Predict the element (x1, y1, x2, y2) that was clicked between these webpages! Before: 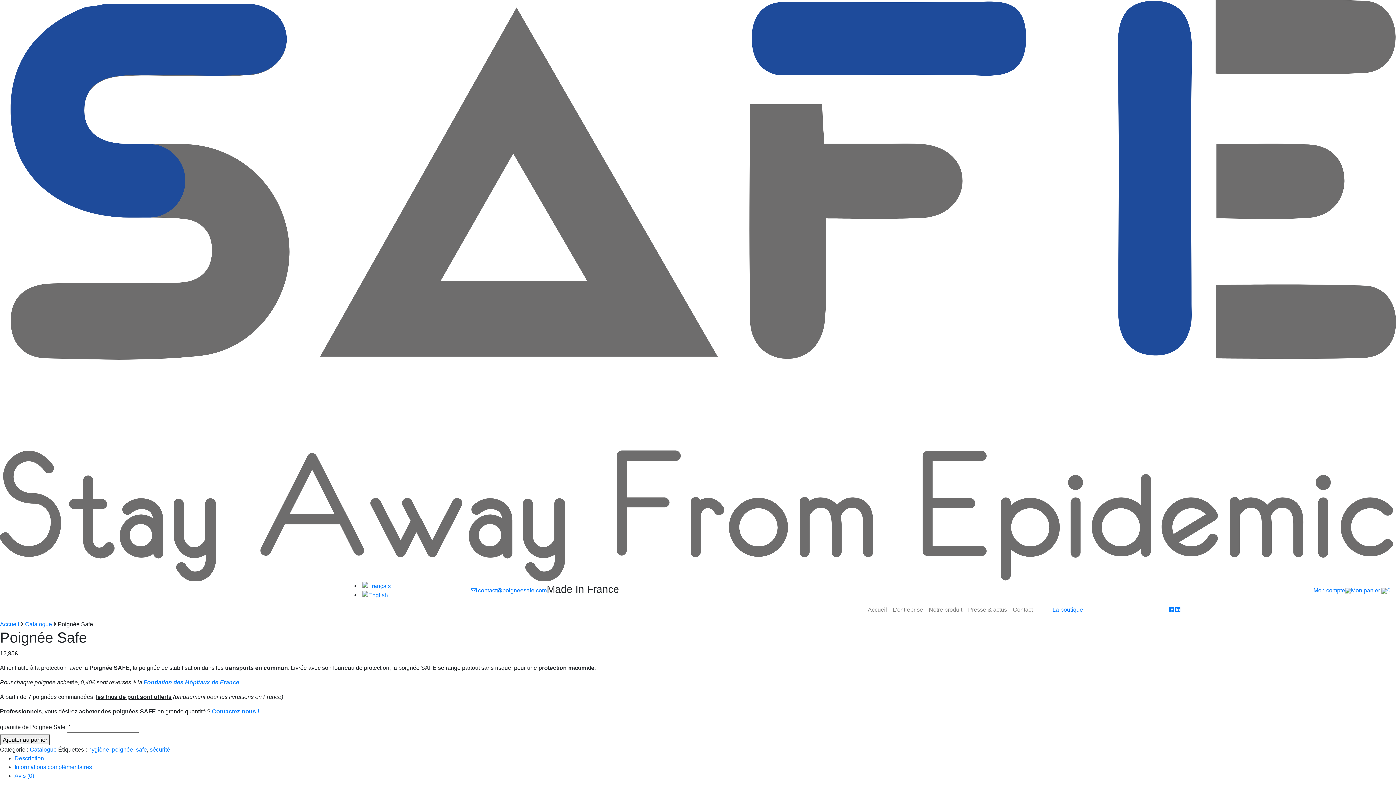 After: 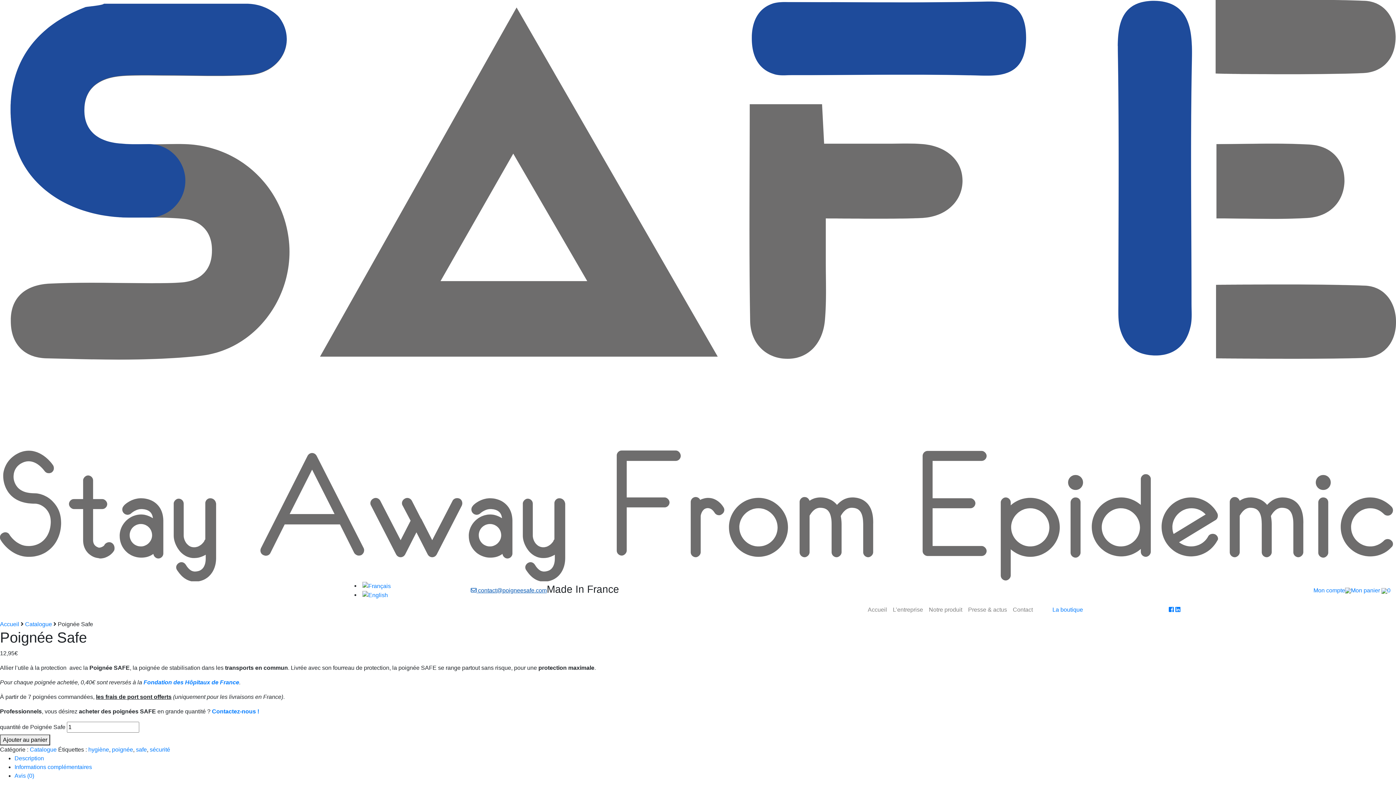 Action: label:  contact@poigneesafe.com bbox: (470, 586, 546, 595)